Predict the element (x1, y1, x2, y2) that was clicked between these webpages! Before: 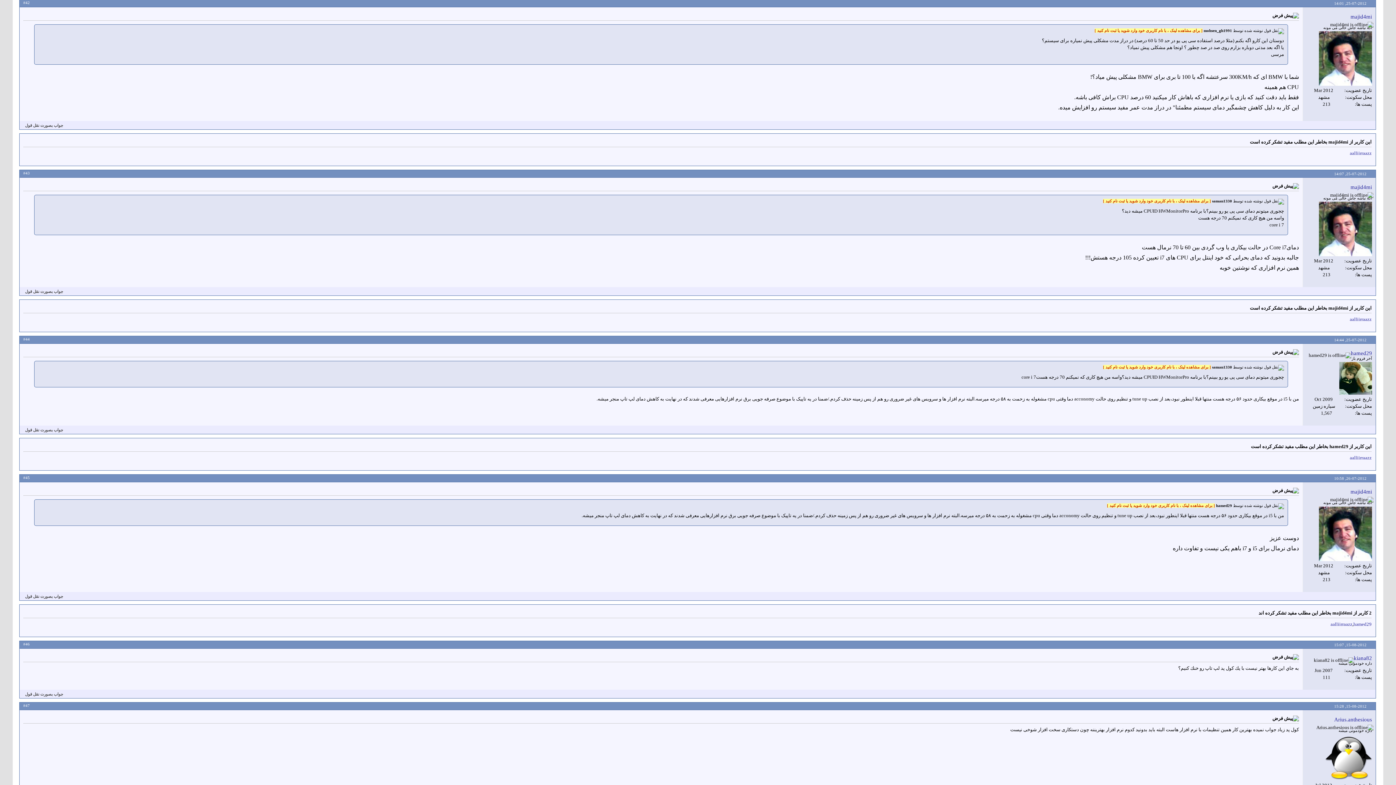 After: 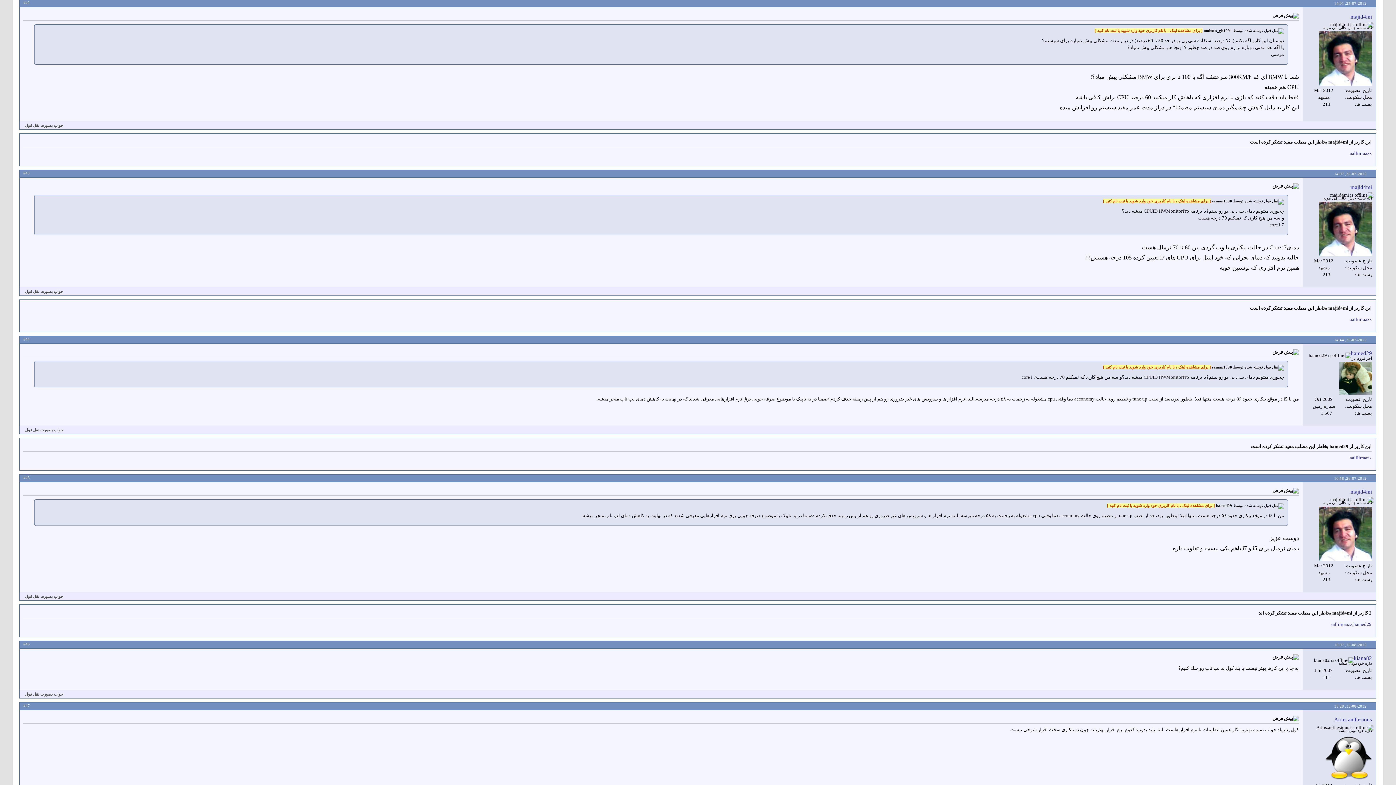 Action: label: #42 bbox: (23, 0, 29, 4)